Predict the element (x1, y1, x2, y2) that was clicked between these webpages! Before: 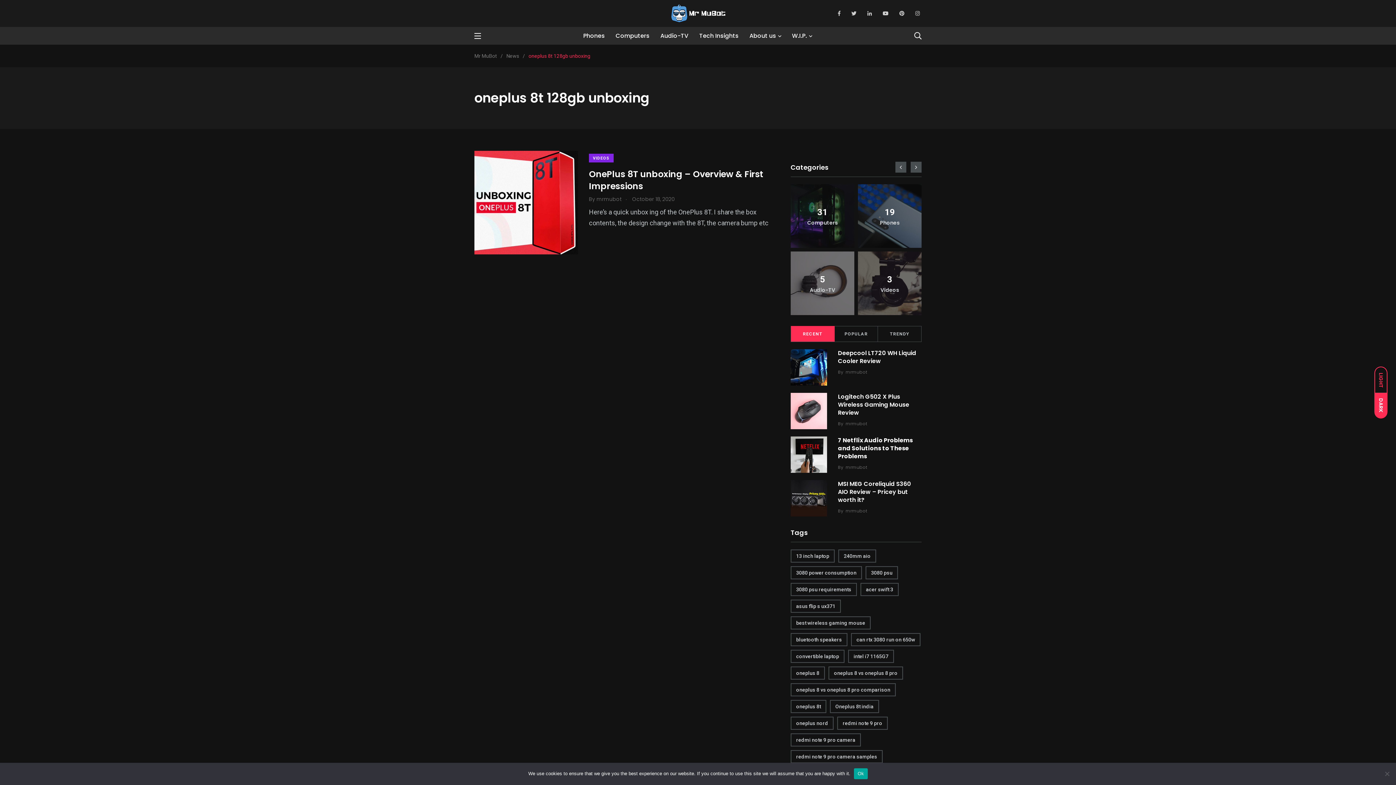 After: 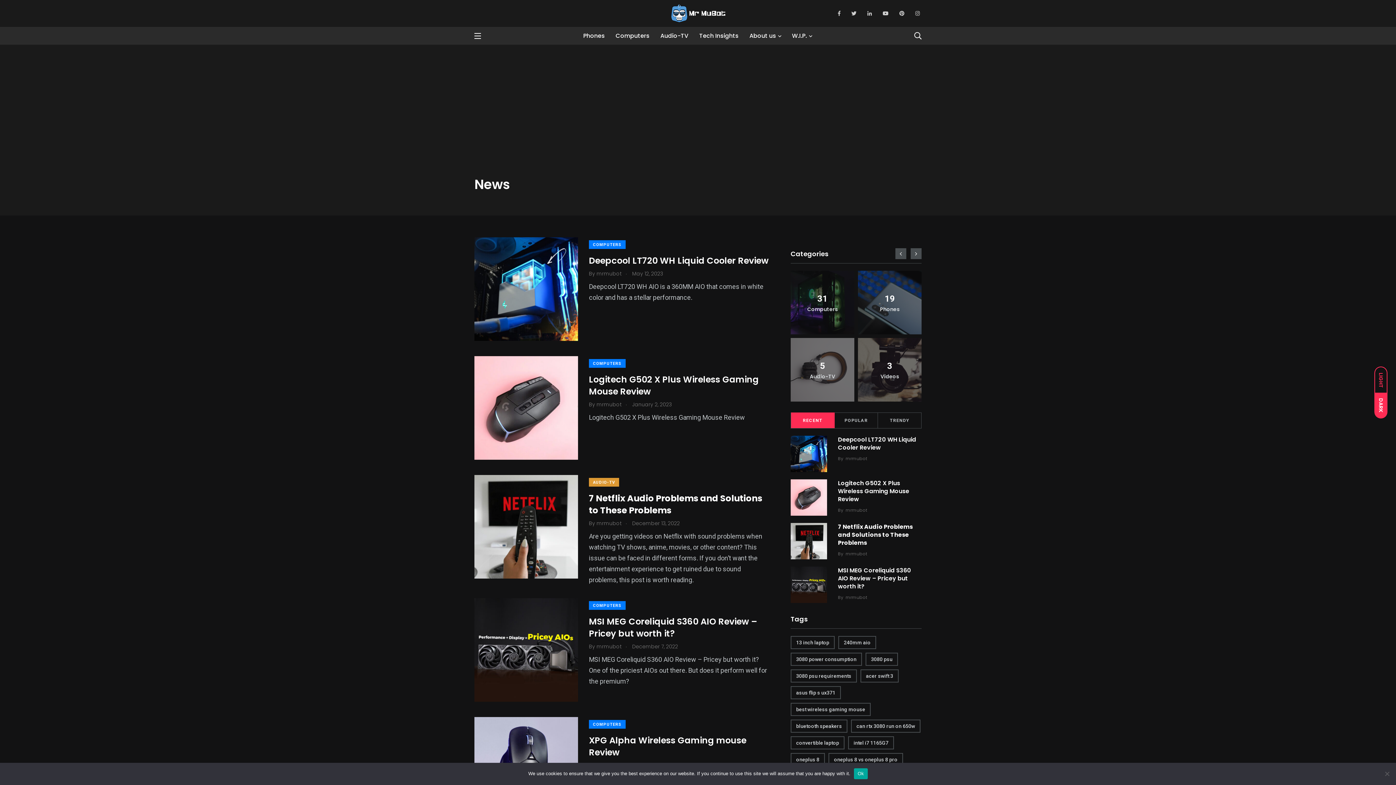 Action: label: News bbox: (506, 53, 519, 58)